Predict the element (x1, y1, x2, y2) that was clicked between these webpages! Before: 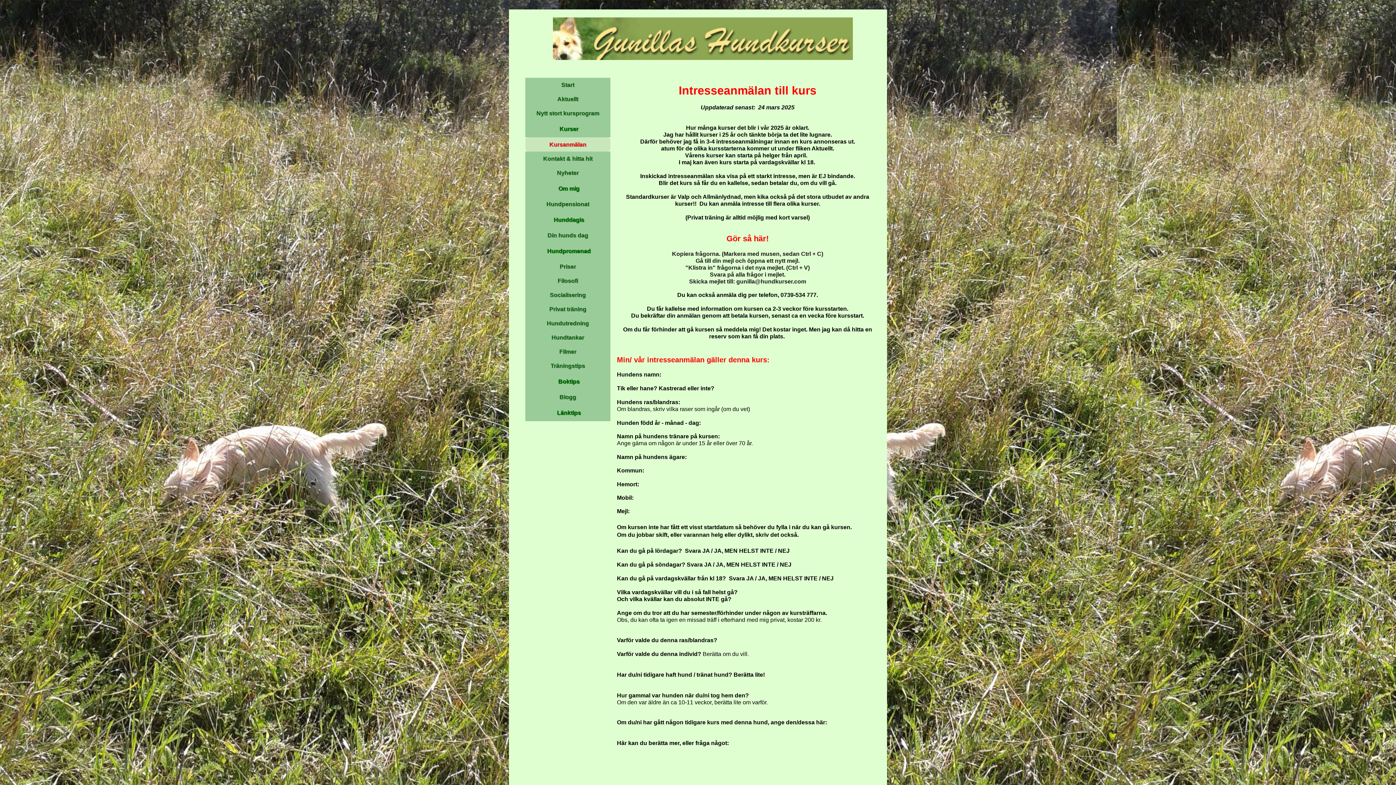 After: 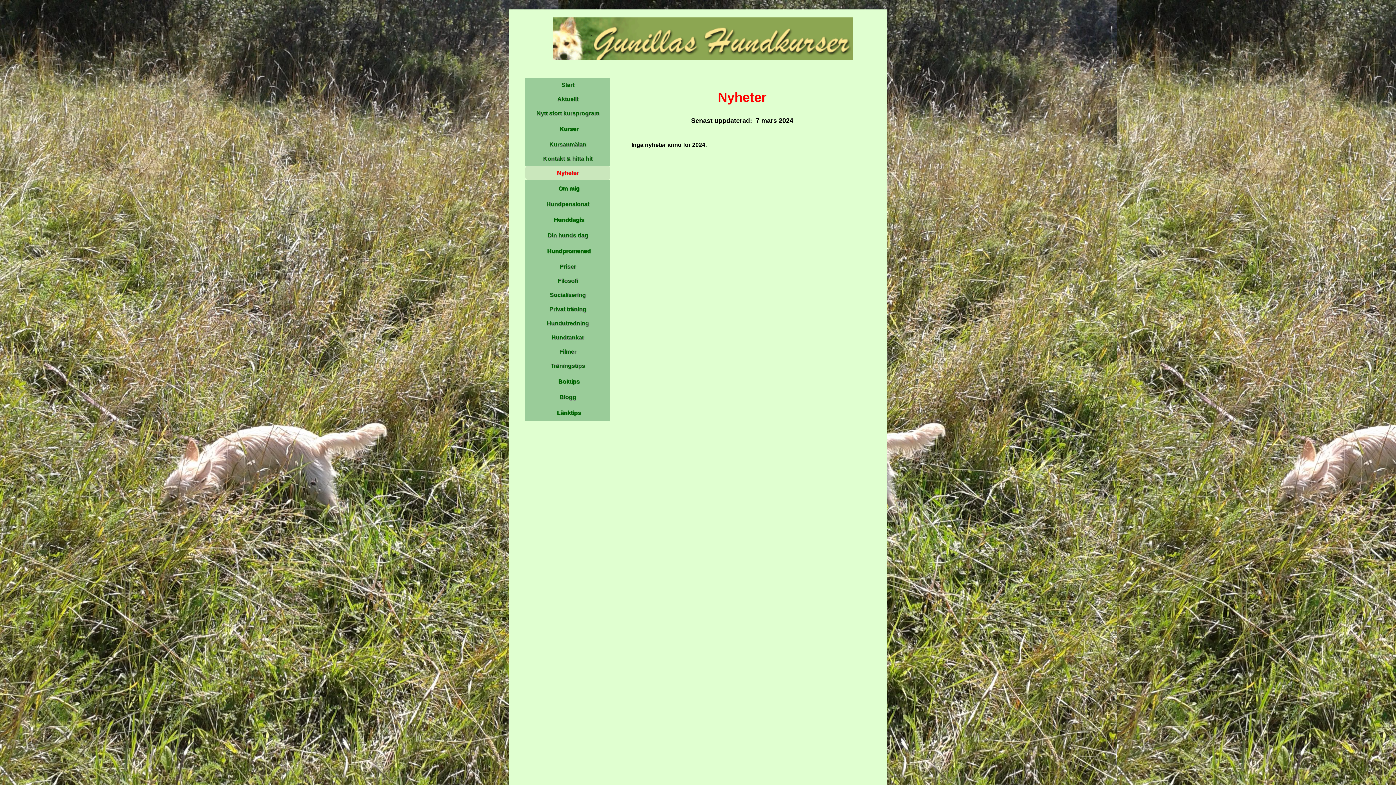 Action: bbox: (525, 165, 610, 180) label: Nyheter